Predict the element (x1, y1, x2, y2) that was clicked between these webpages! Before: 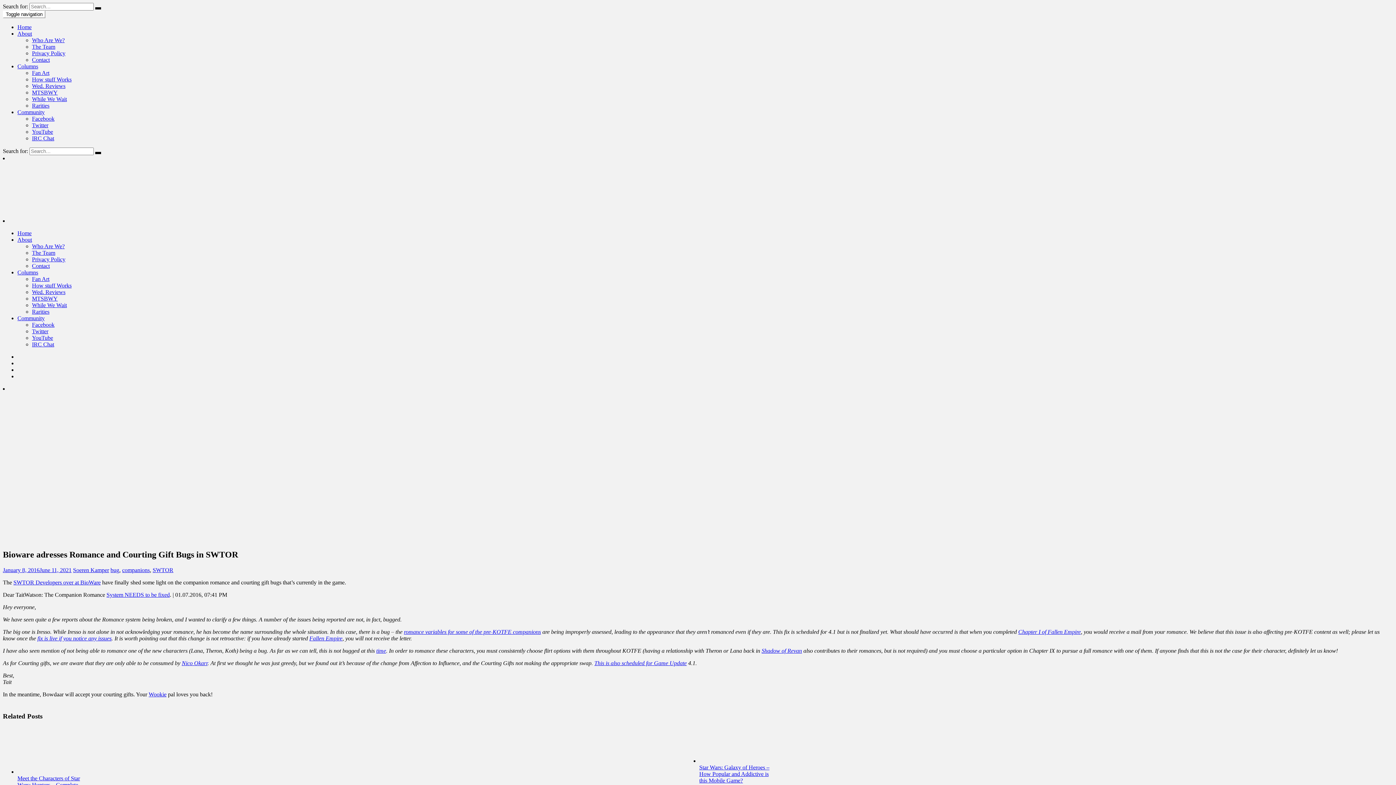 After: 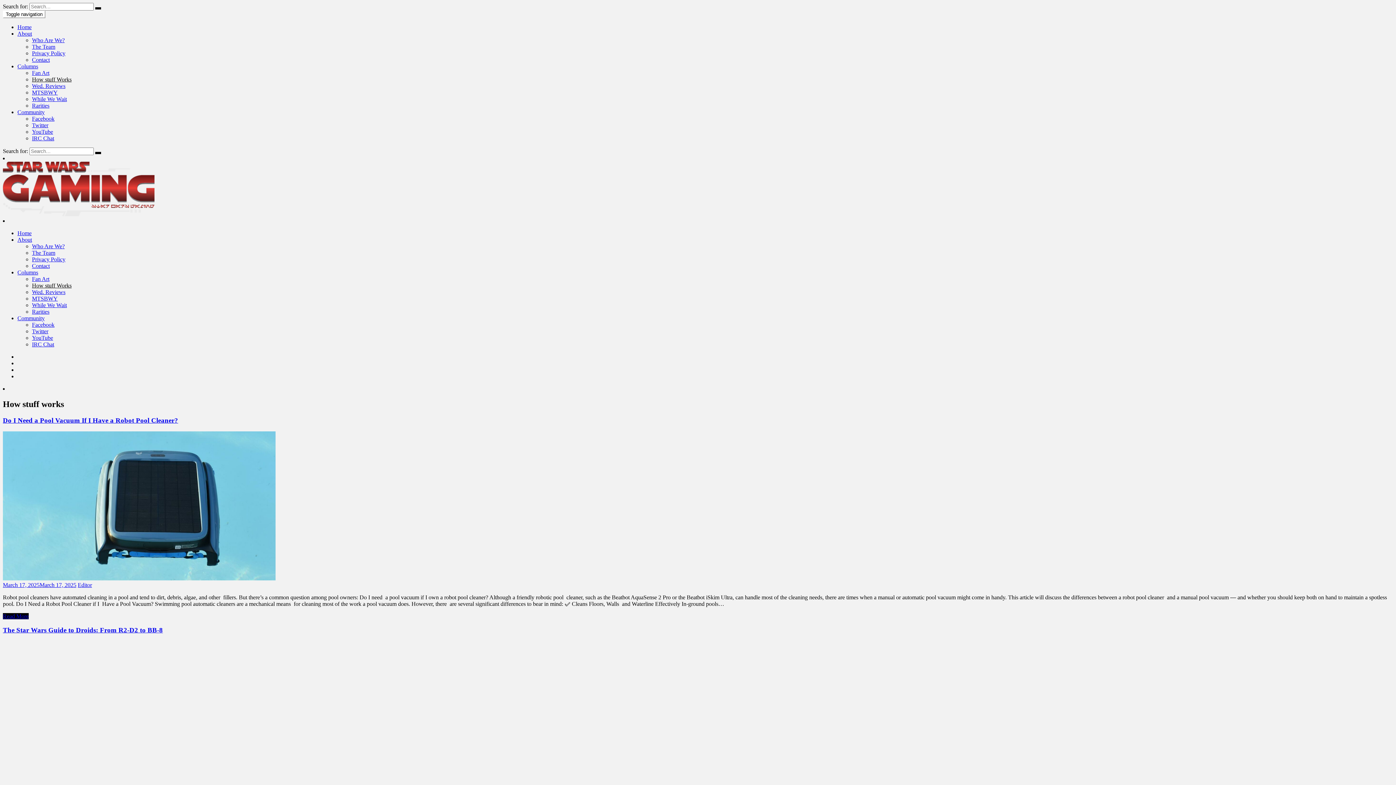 Action: bbox: (32, 282, 71, 288) label: How stuff Works